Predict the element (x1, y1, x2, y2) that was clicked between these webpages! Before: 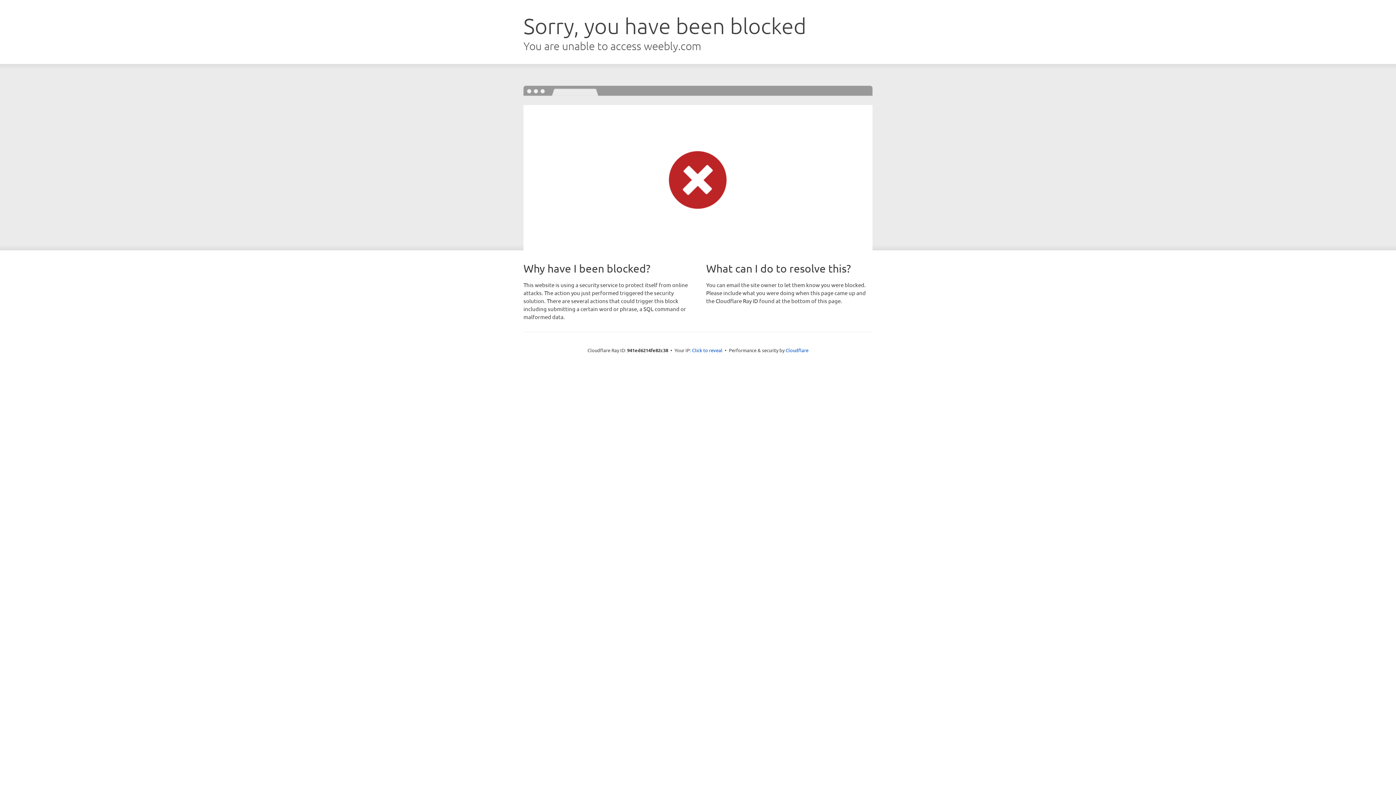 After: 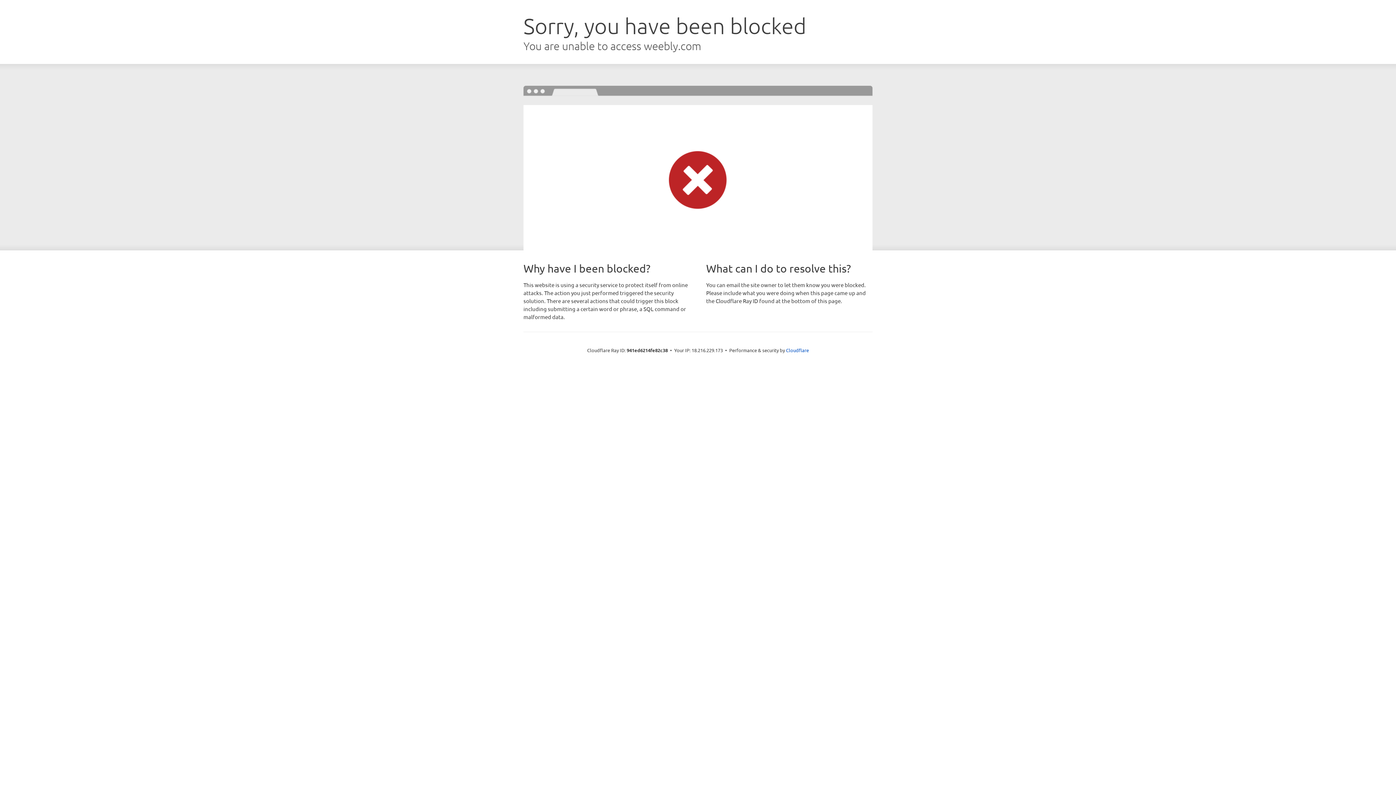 Action: bbox: (692, 346, 722, 353) label: Click to reveal